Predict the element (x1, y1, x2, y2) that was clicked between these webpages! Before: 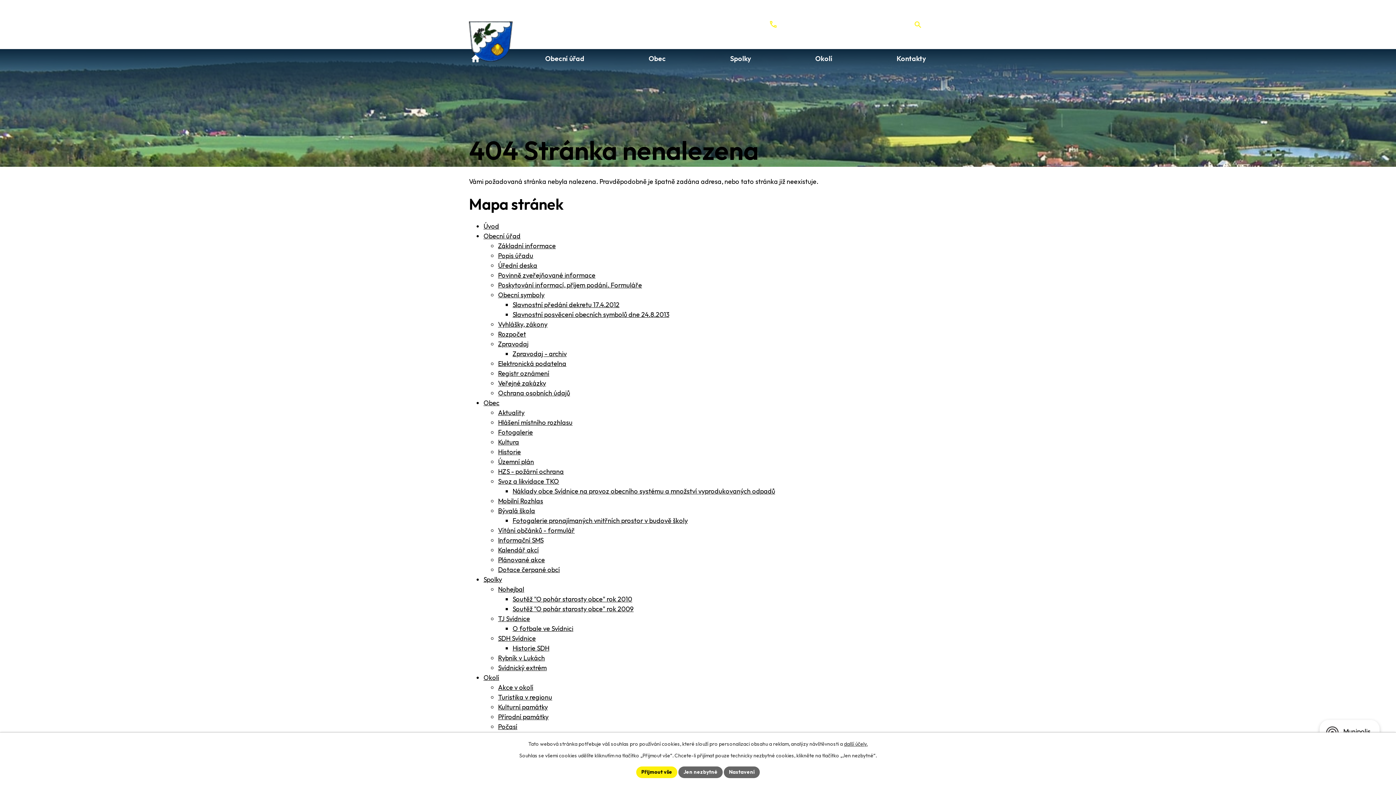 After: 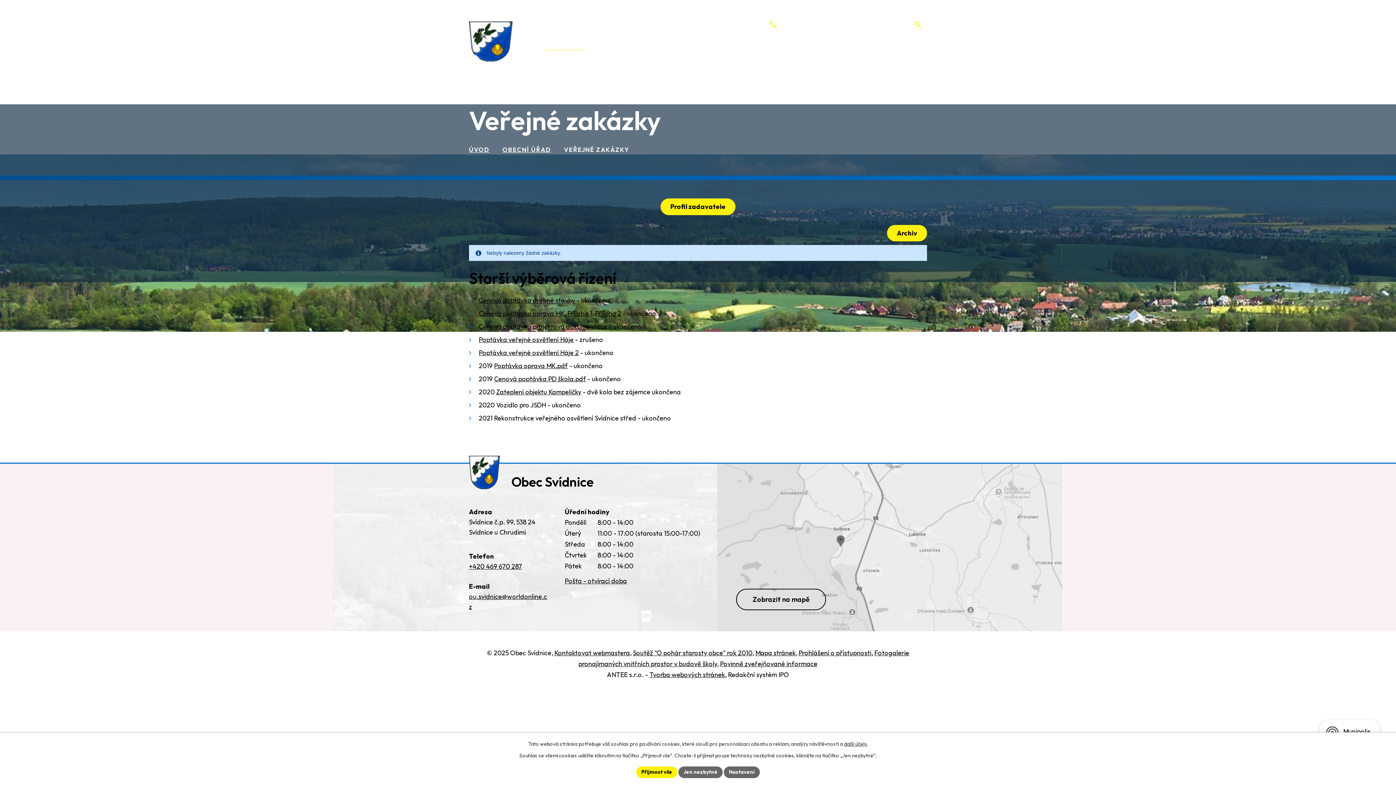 Action: bbox: (498, 379, 546, 387) label: Veřejné zakázky